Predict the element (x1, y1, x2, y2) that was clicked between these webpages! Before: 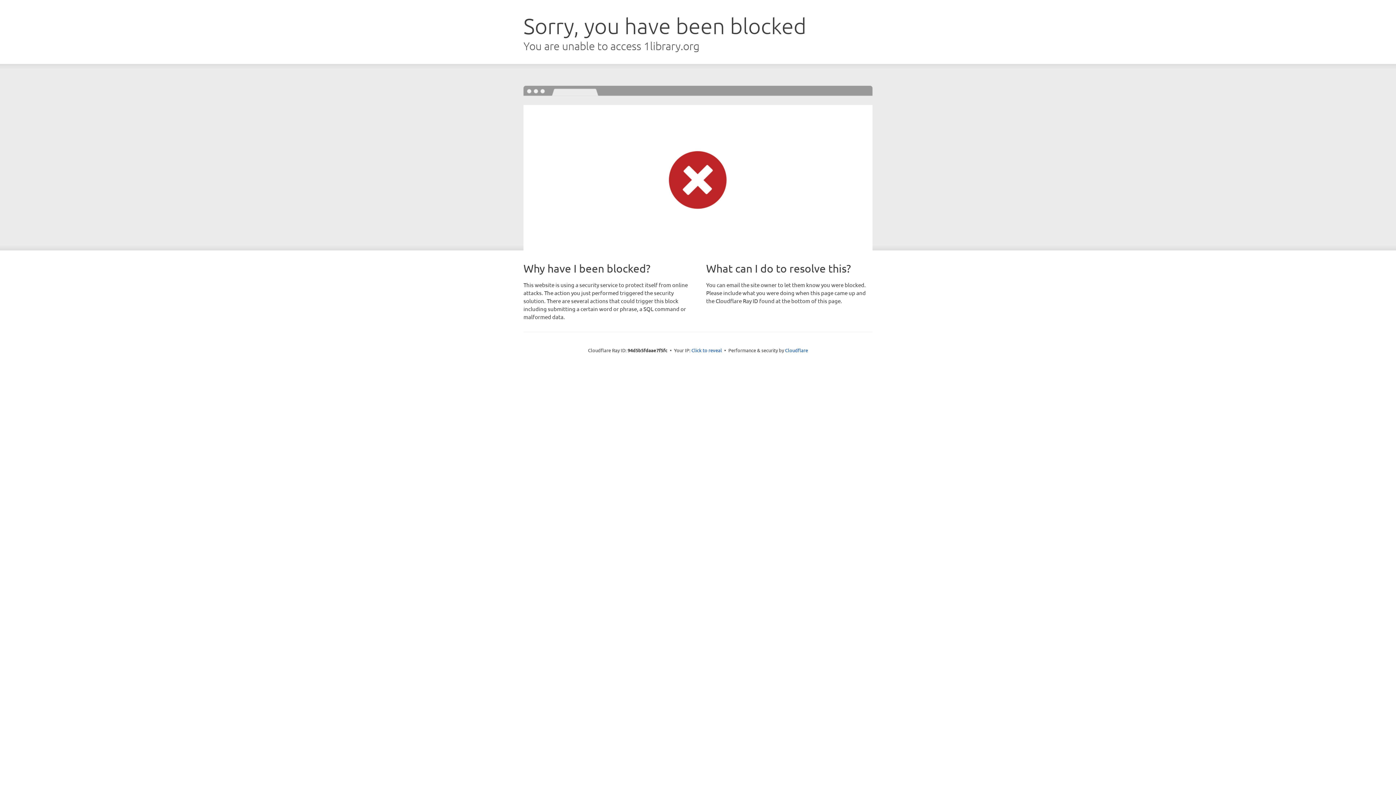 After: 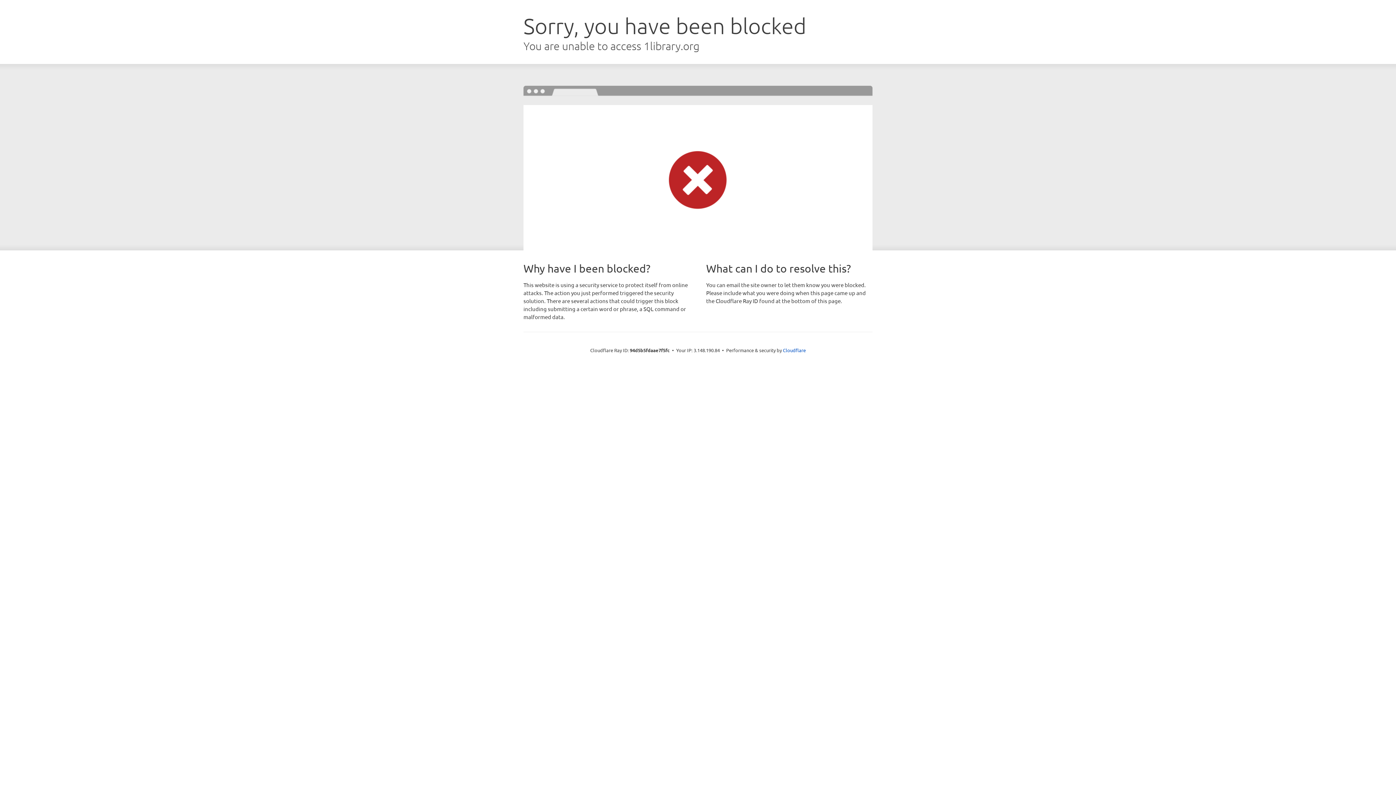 Action: bbox: (691, 346, 722, 353) label: Click to reveal